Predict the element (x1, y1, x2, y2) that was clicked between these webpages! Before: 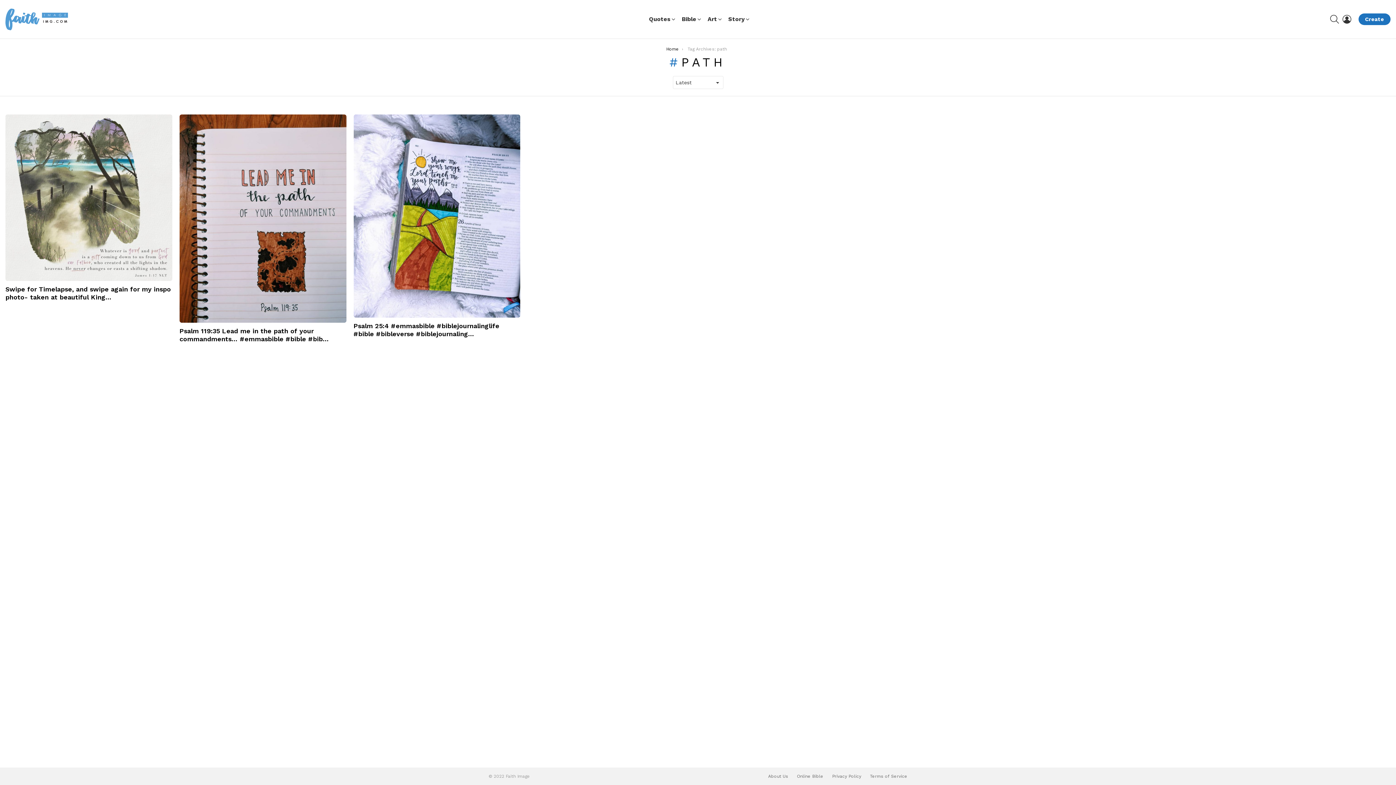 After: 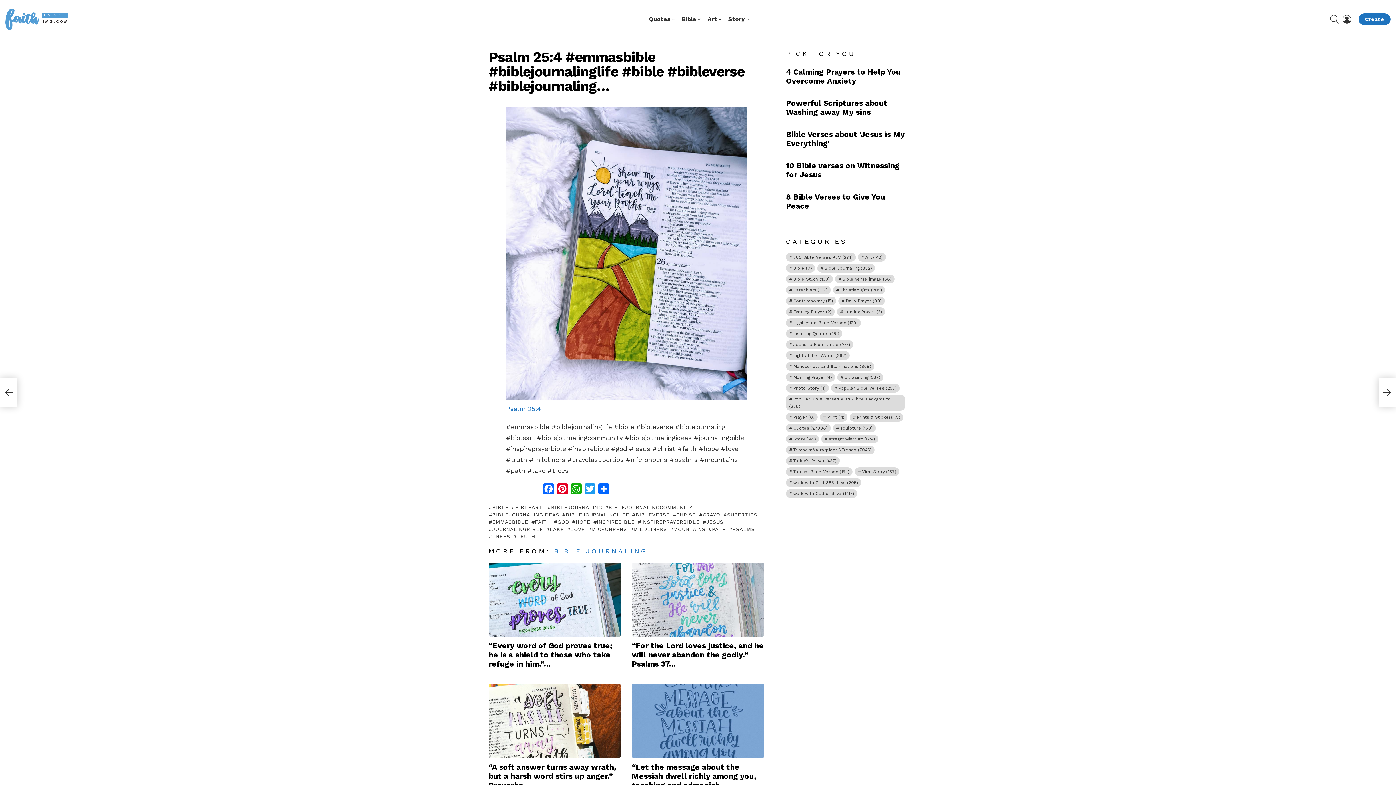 Action: bbox: (353, 114, 520, 317)